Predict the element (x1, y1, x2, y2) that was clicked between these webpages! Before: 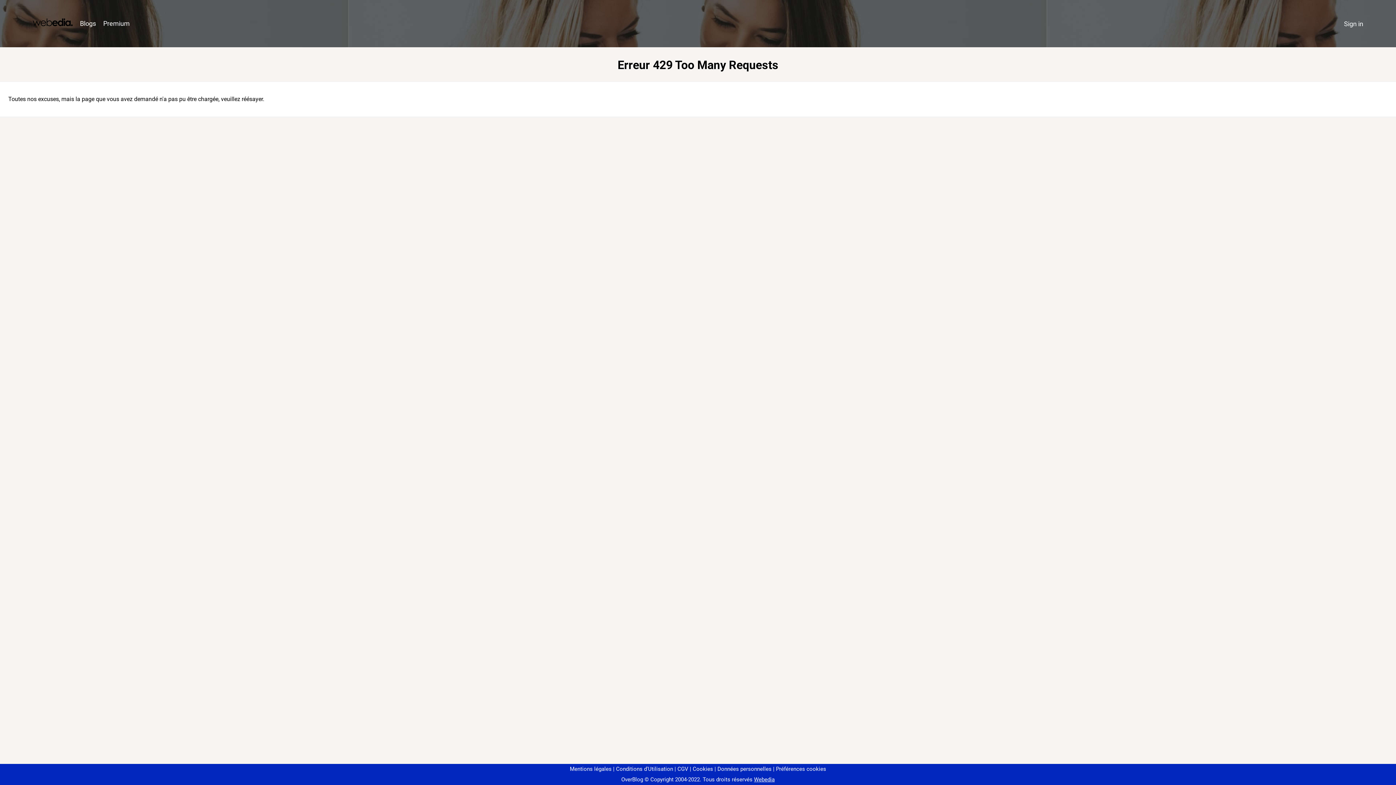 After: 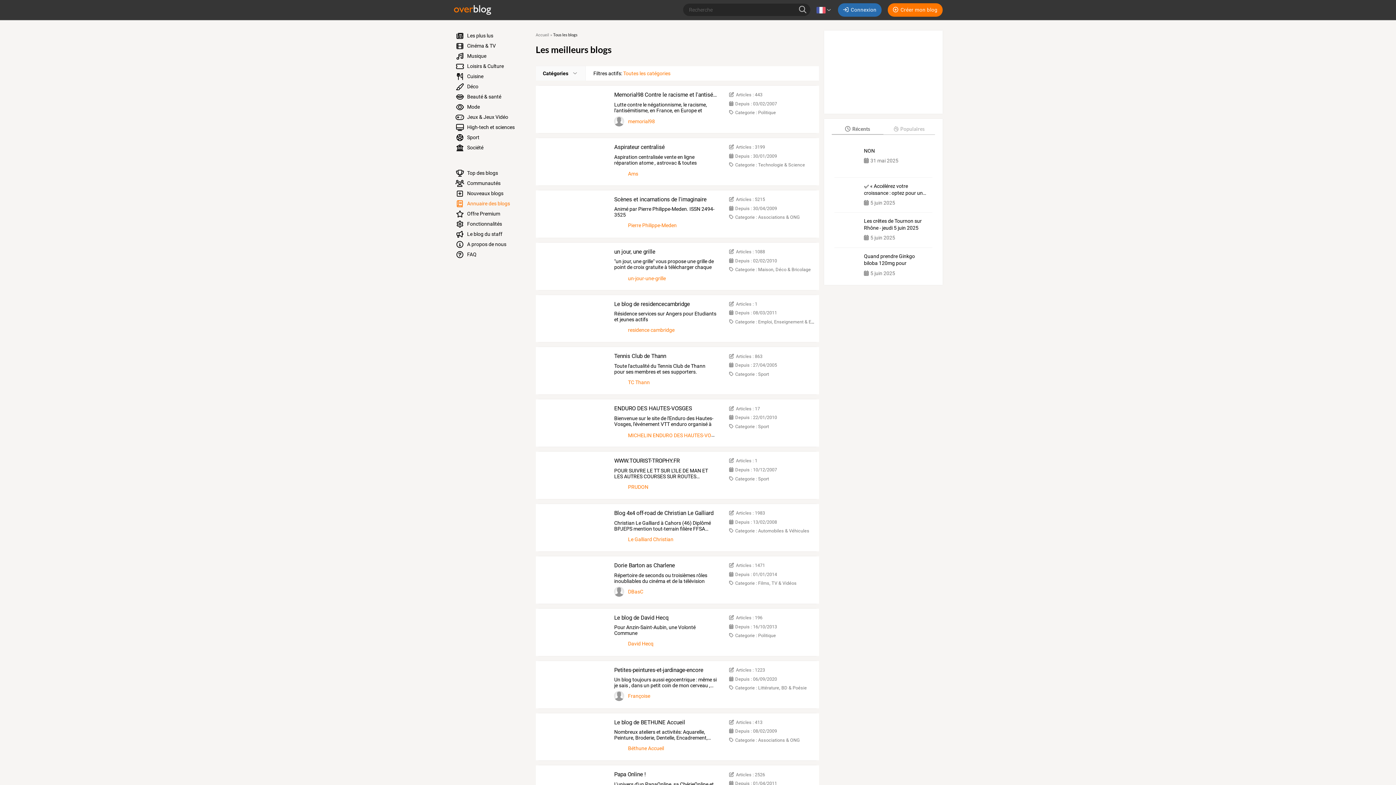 Action: bbox: (76, 16, 99, 31) label: Blogs